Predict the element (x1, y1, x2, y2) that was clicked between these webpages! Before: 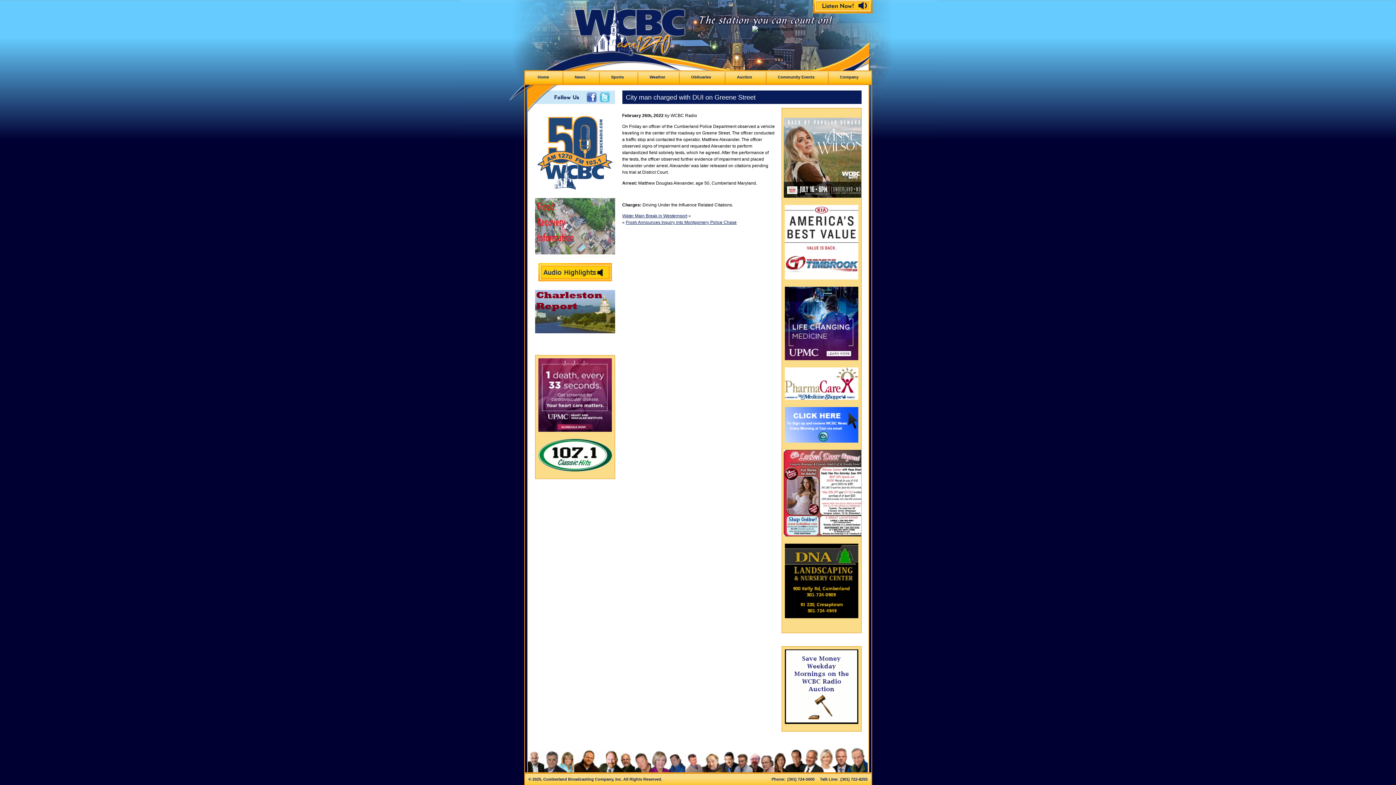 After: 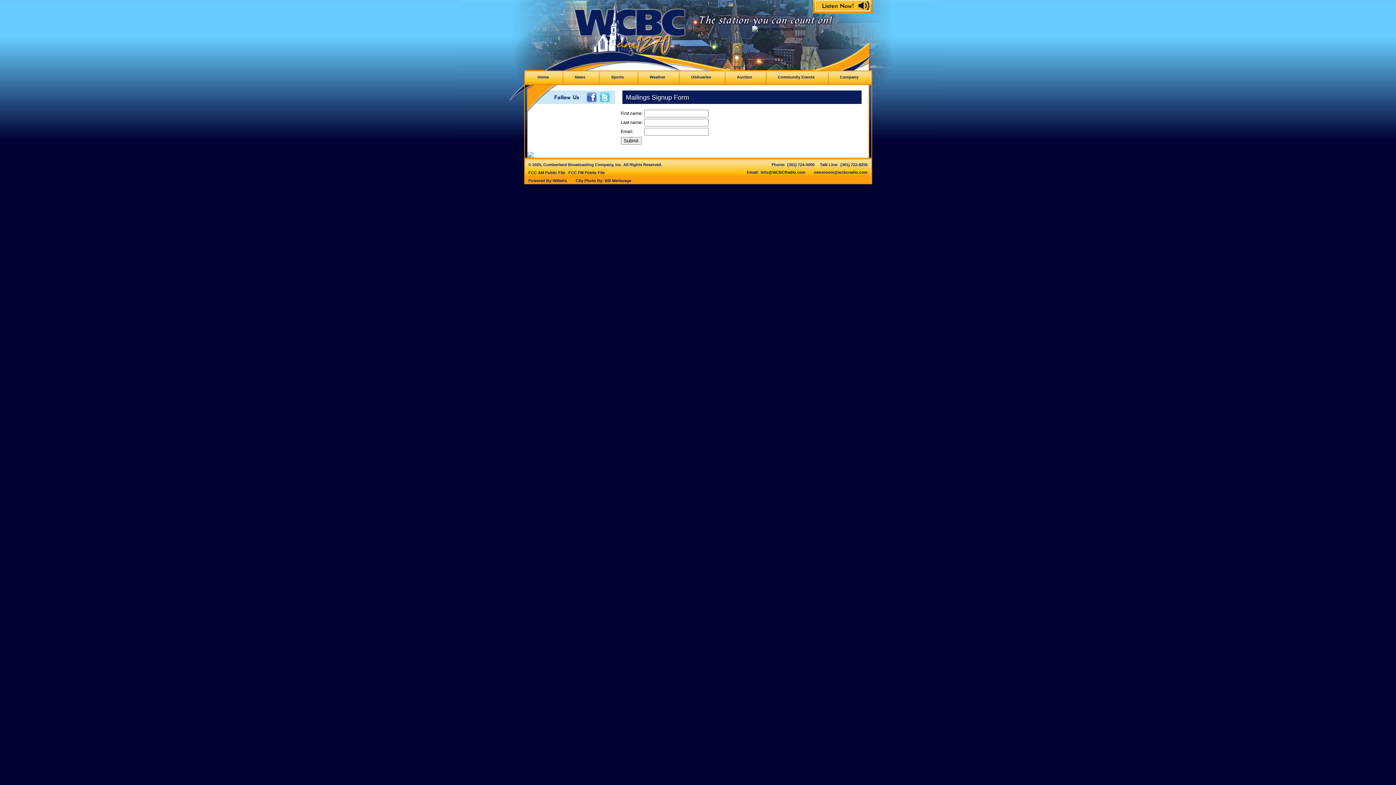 Action: bbox: (784, 408, 858, 413)